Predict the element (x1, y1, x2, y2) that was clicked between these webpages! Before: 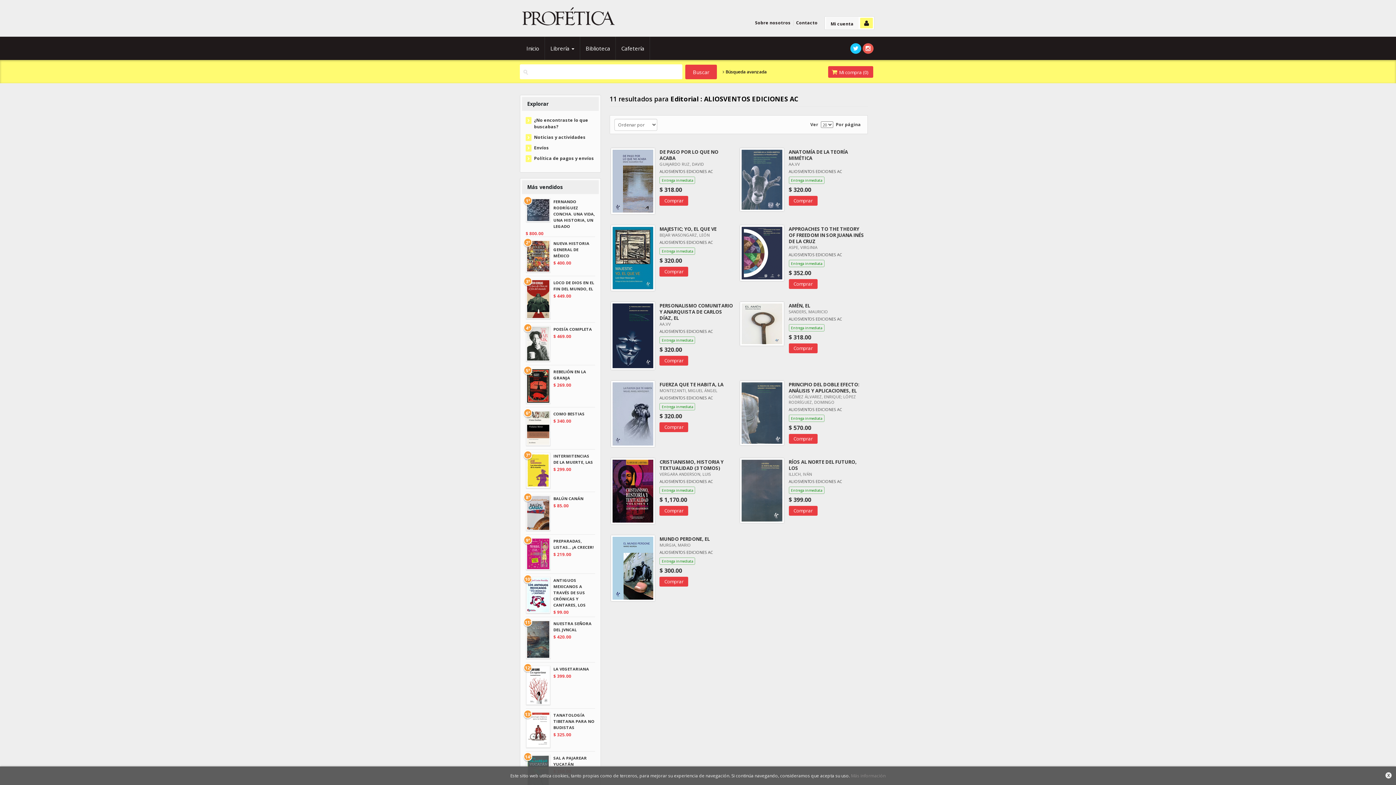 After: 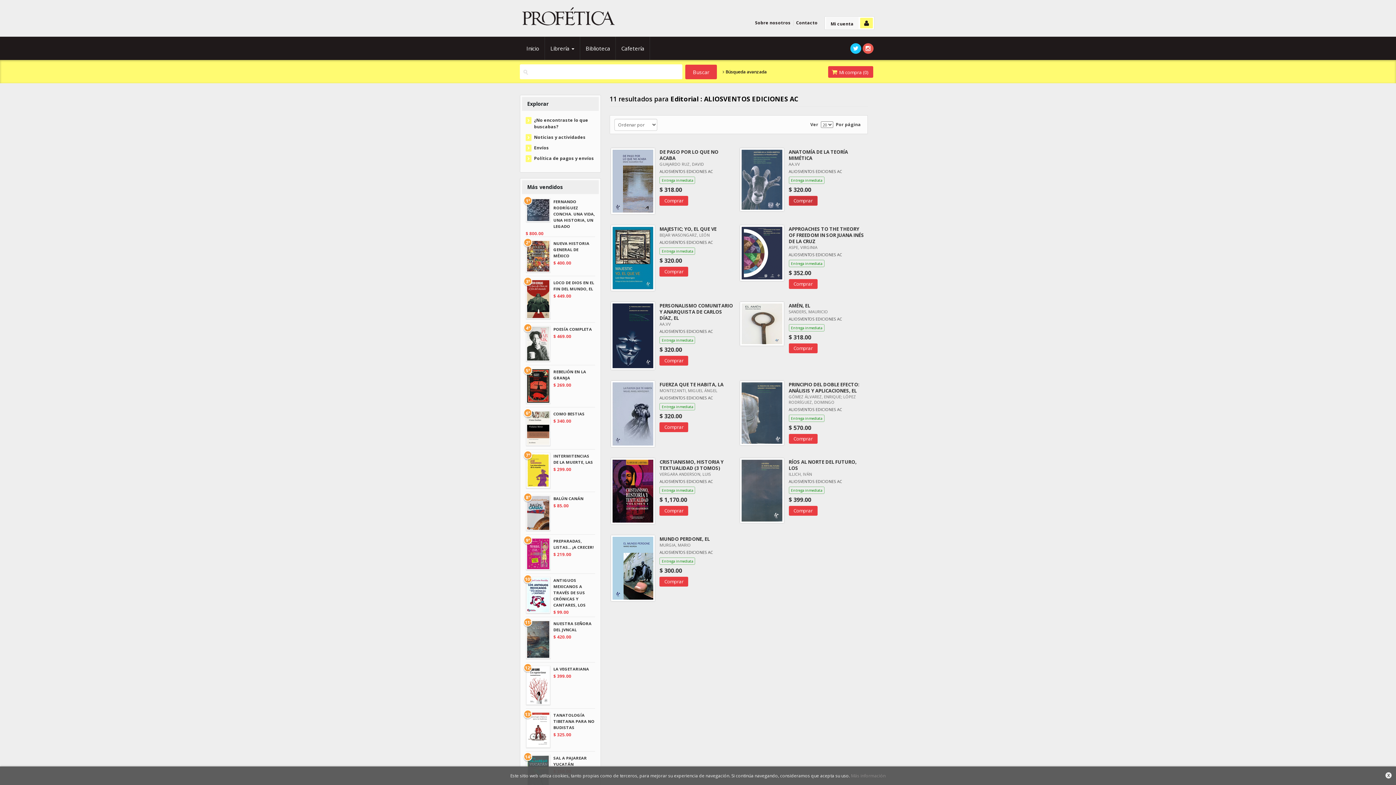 Action: bbox: (788, 196, 817, 205) label: Comprar